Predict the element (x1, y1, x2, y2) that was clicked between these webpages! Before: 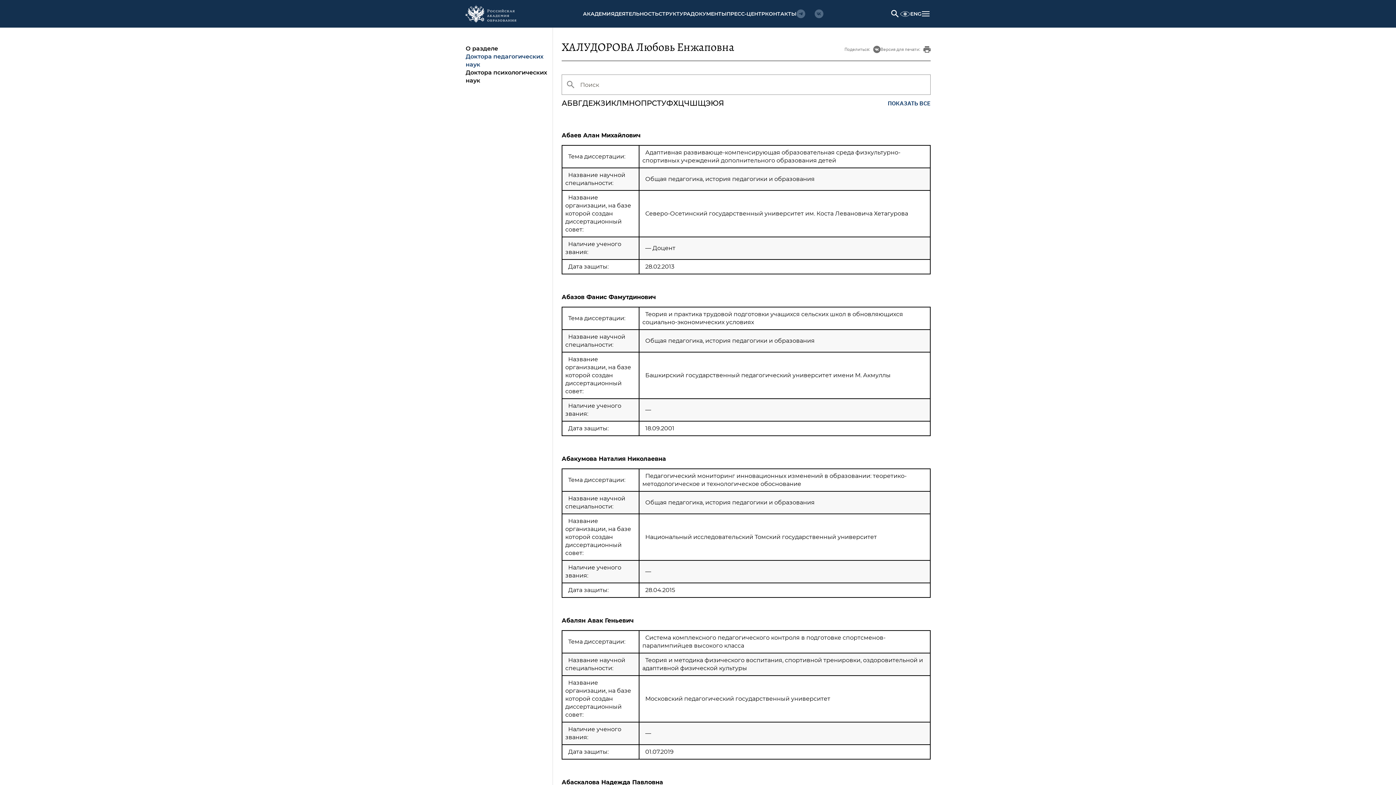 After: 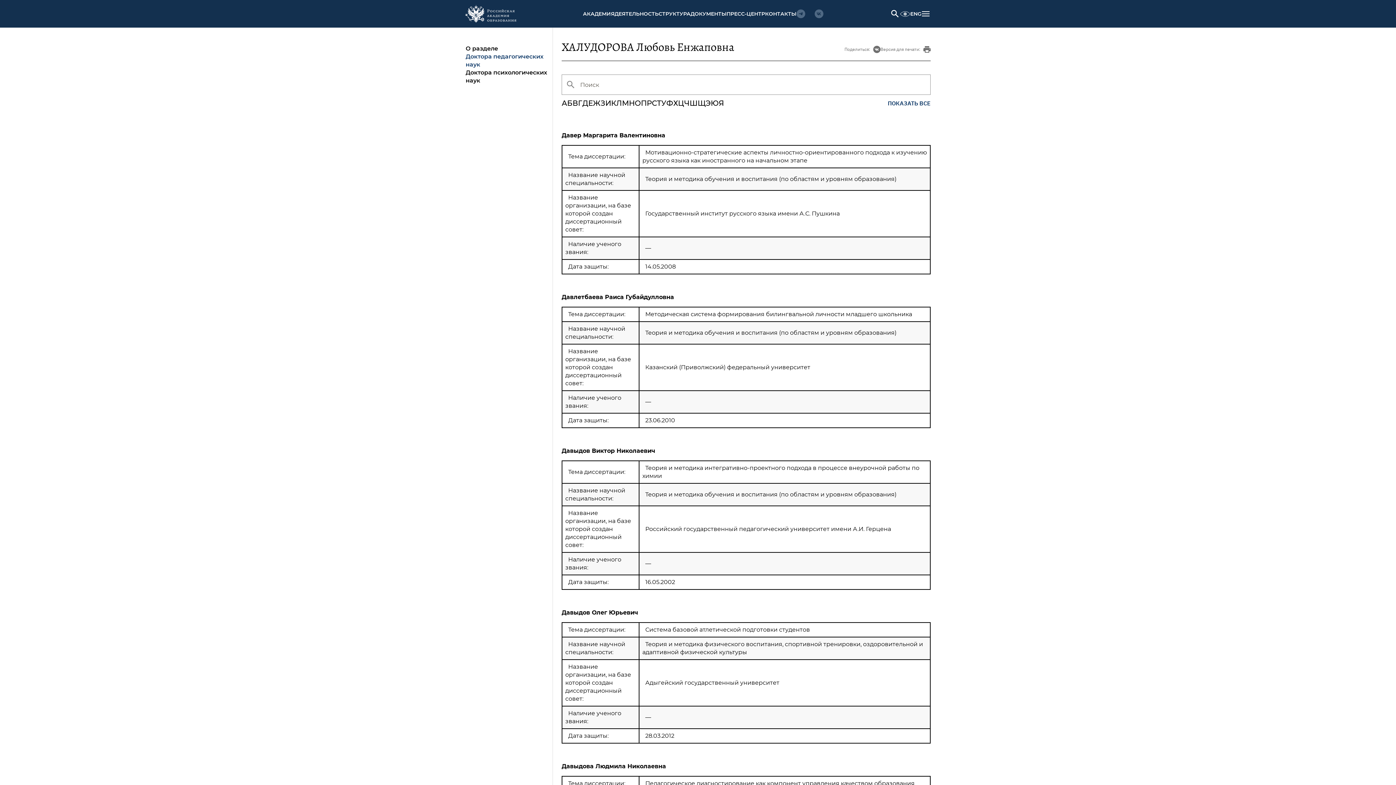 Action: bbox: (582, 98, 588, 107) label: Д